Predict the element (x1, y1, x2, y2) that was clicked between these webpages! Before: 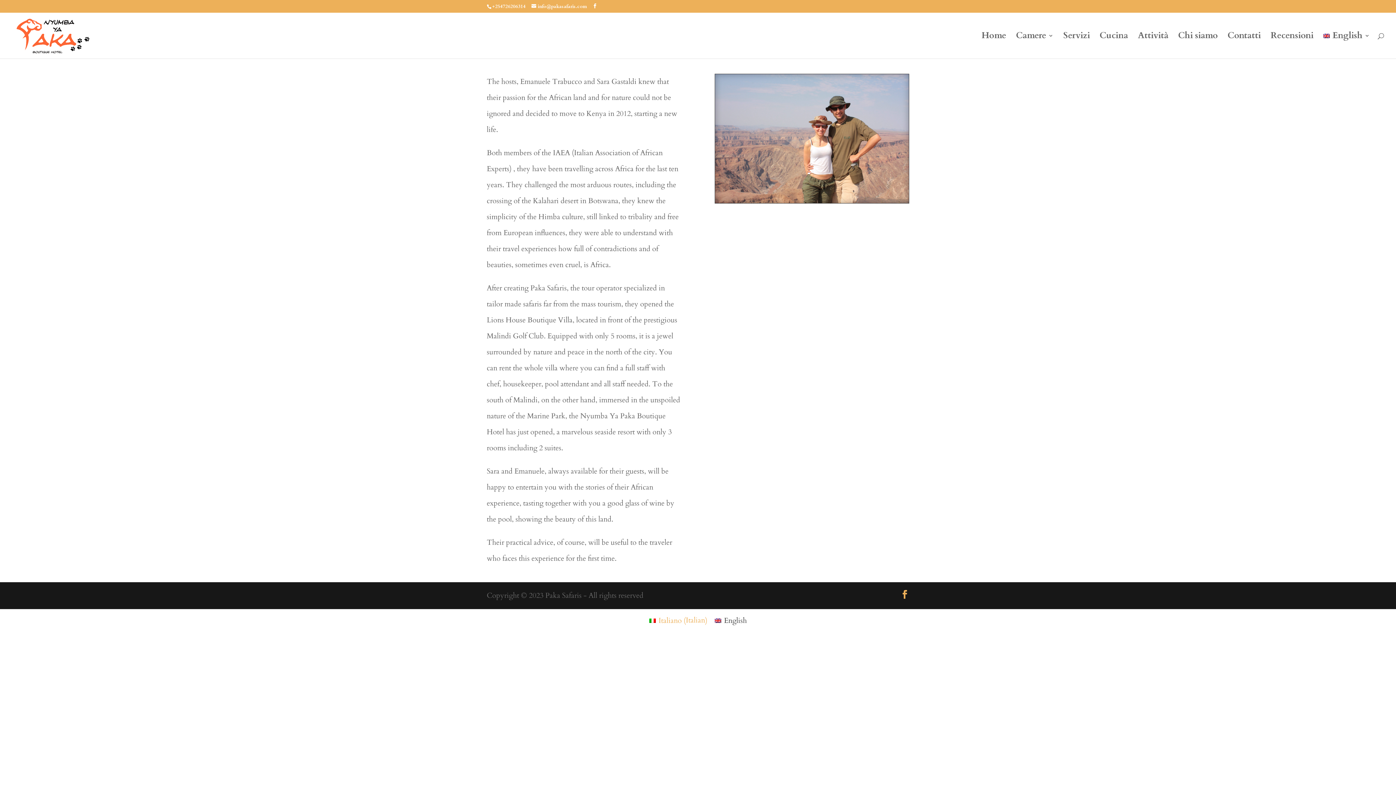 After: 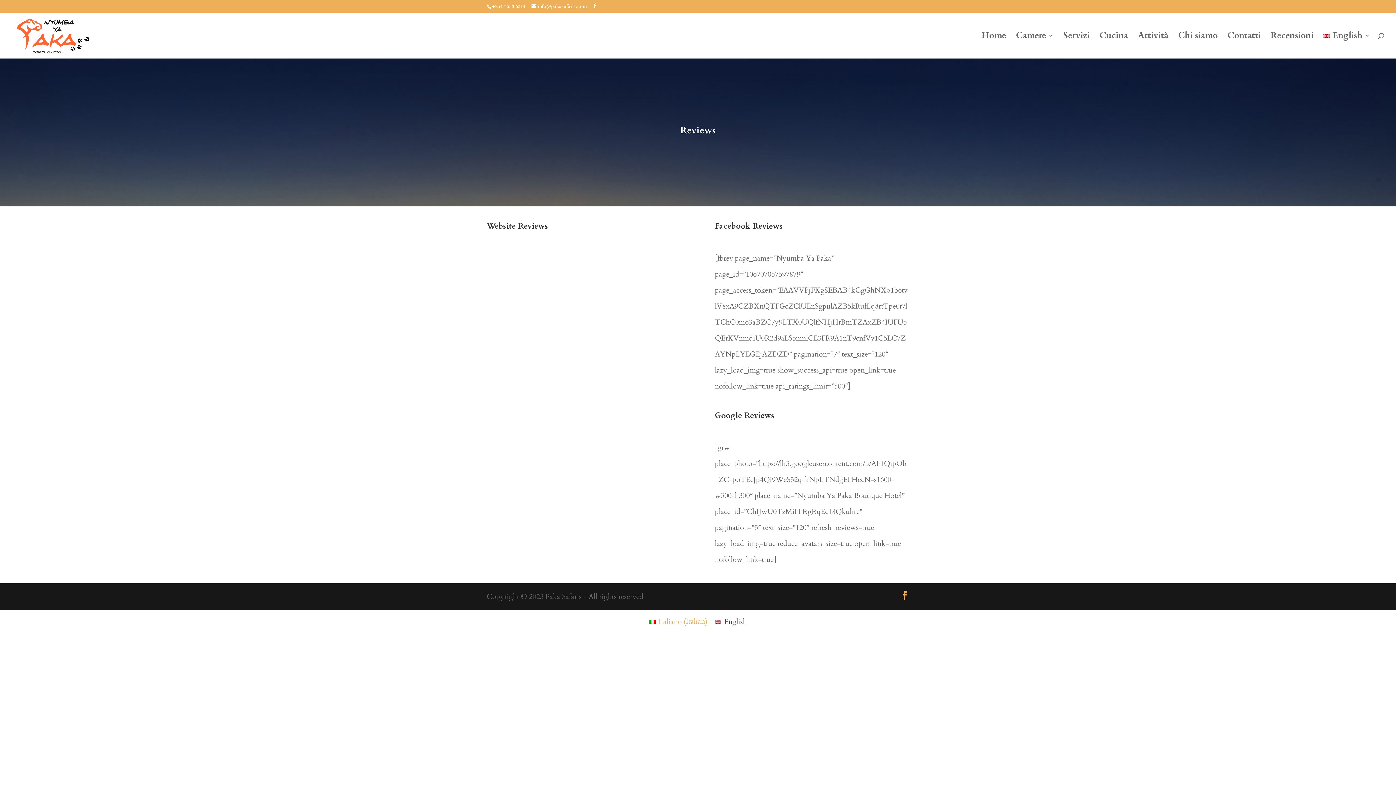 Action: bbox: (1270, 32, 1313, 58) label: Recensioni